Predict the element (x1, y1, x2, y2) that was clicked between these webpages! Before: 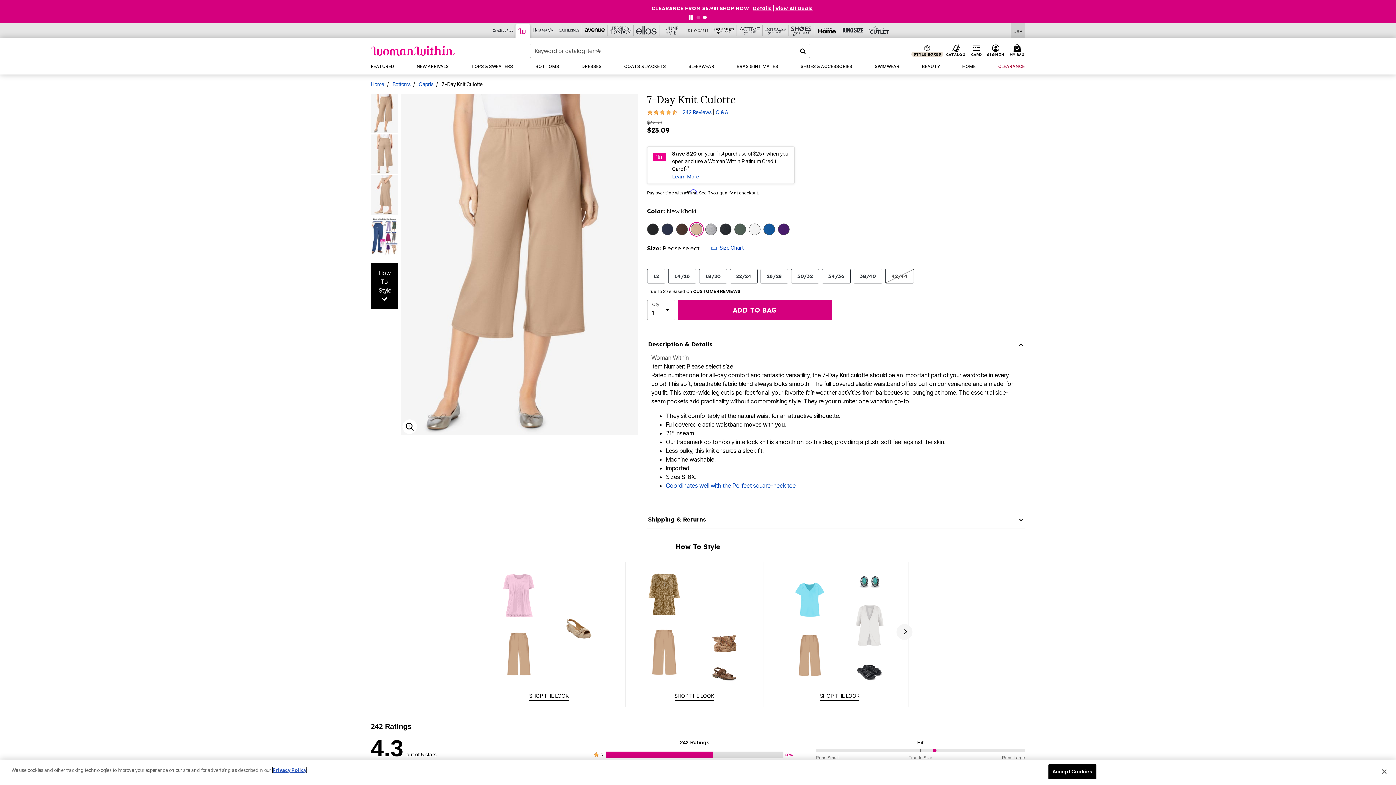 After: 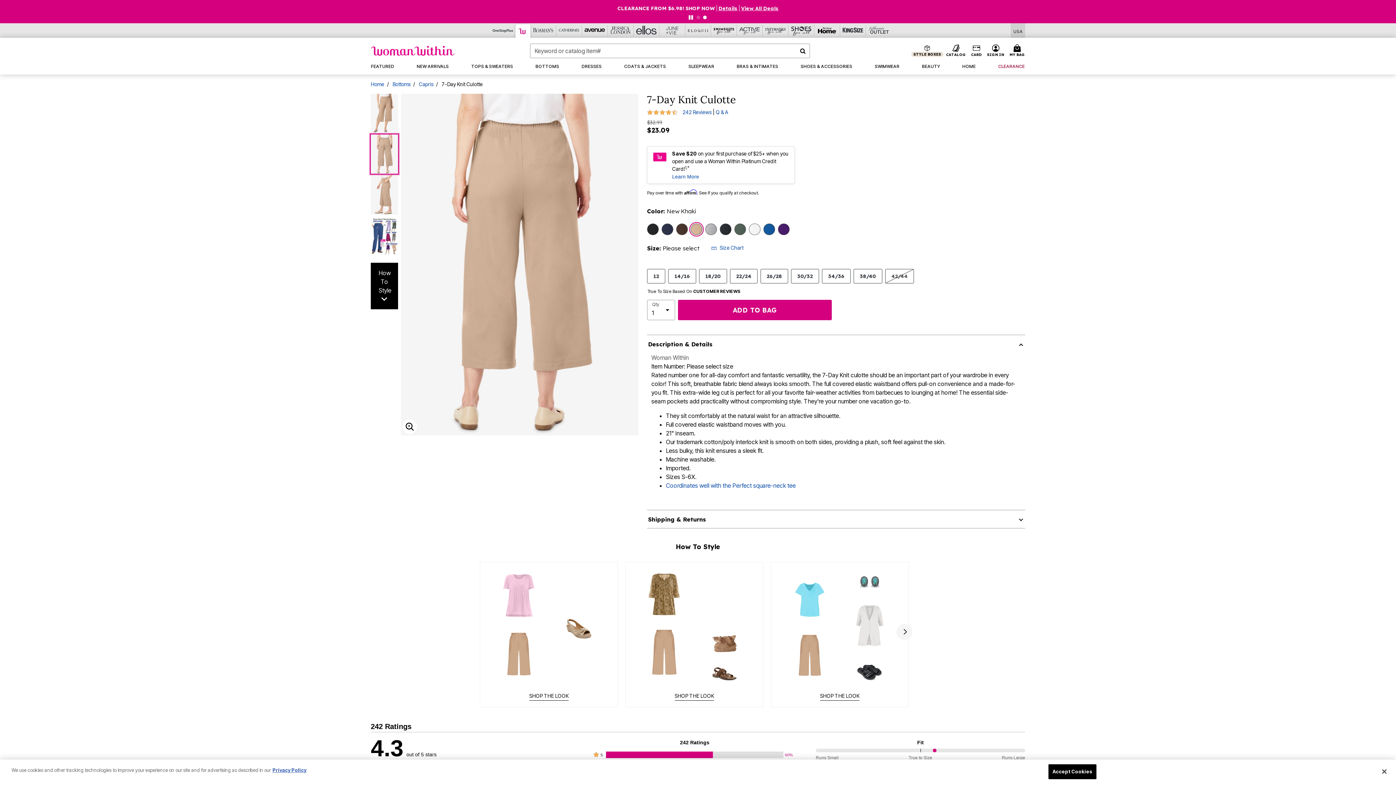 Action: bbox: (370, 134, 398, 173)